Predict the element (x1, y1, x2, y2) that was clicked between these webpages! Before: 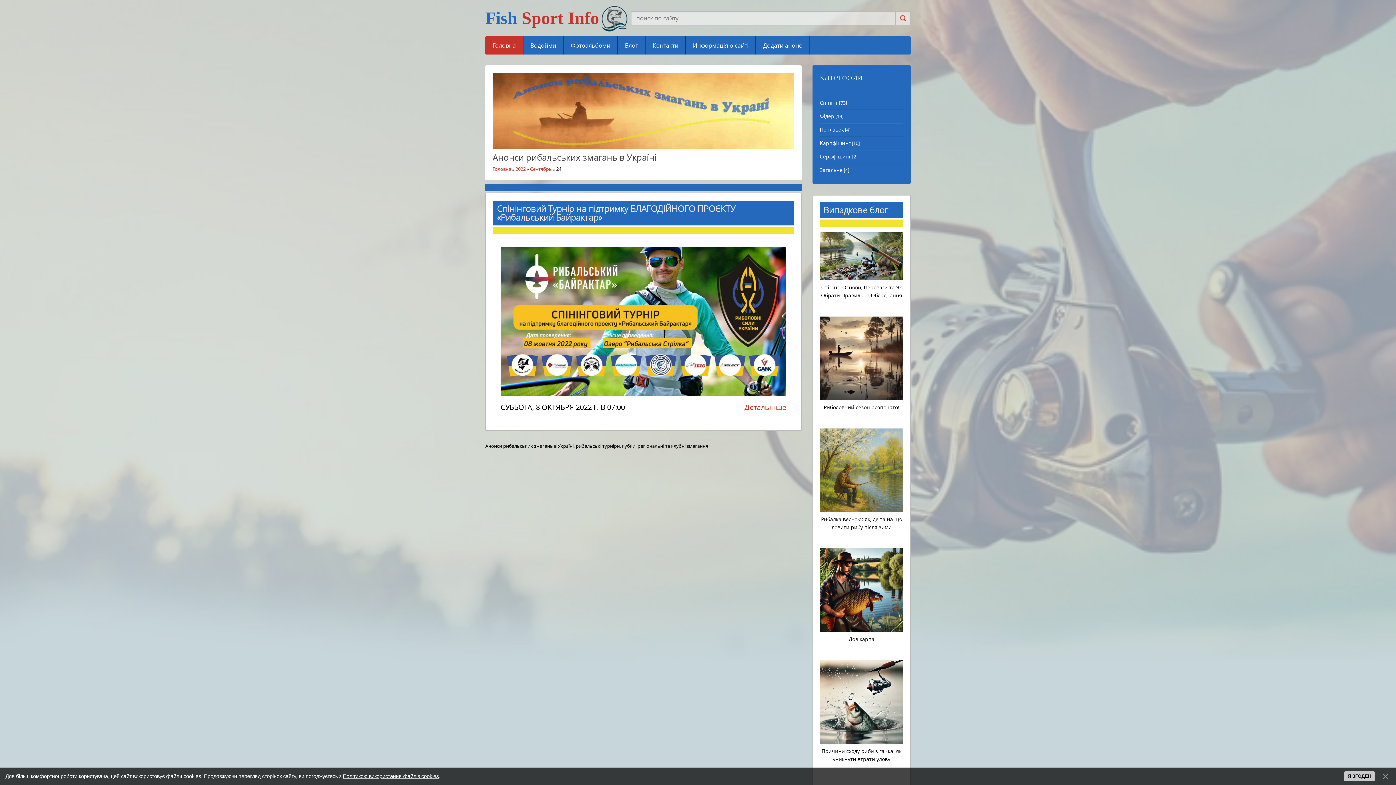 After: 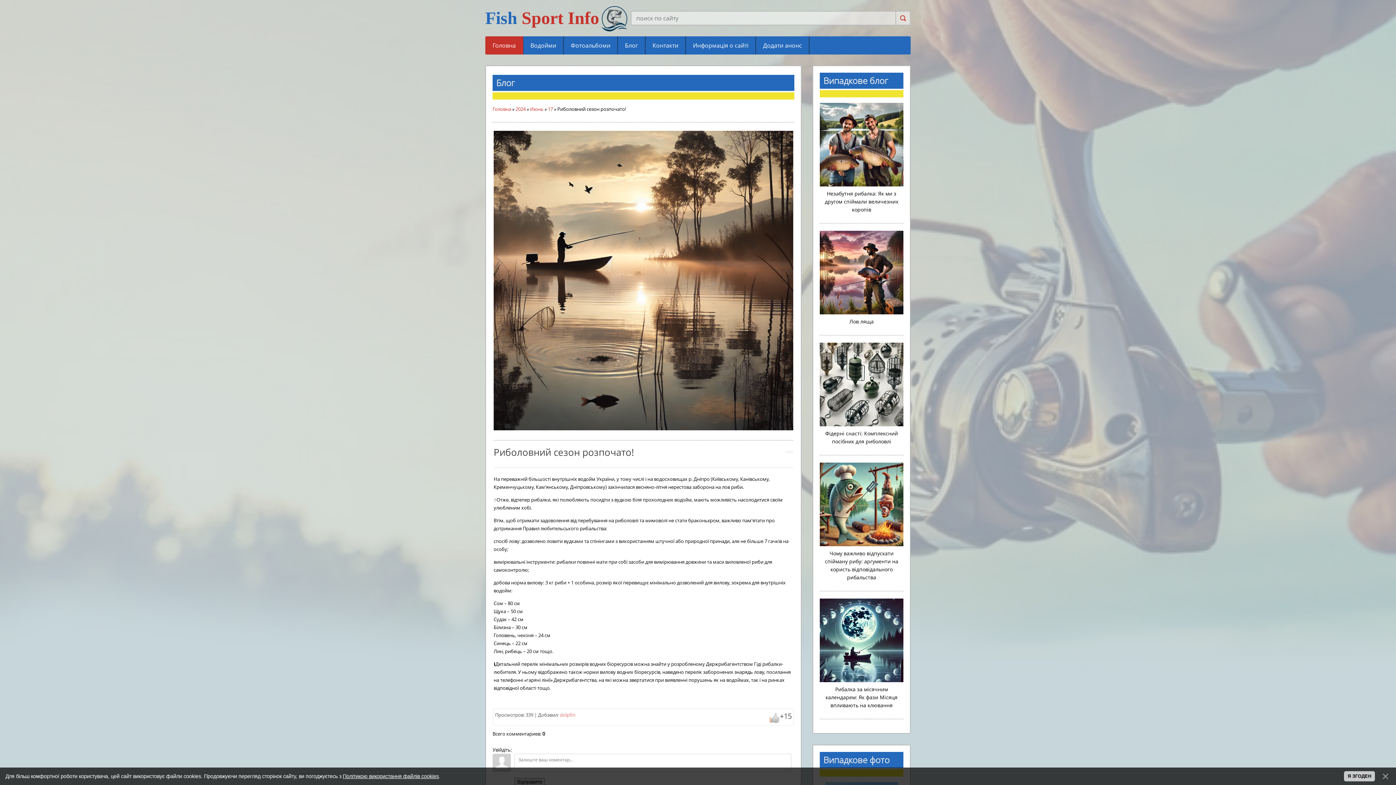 Action: bbox: (820, 394, 903, 401)